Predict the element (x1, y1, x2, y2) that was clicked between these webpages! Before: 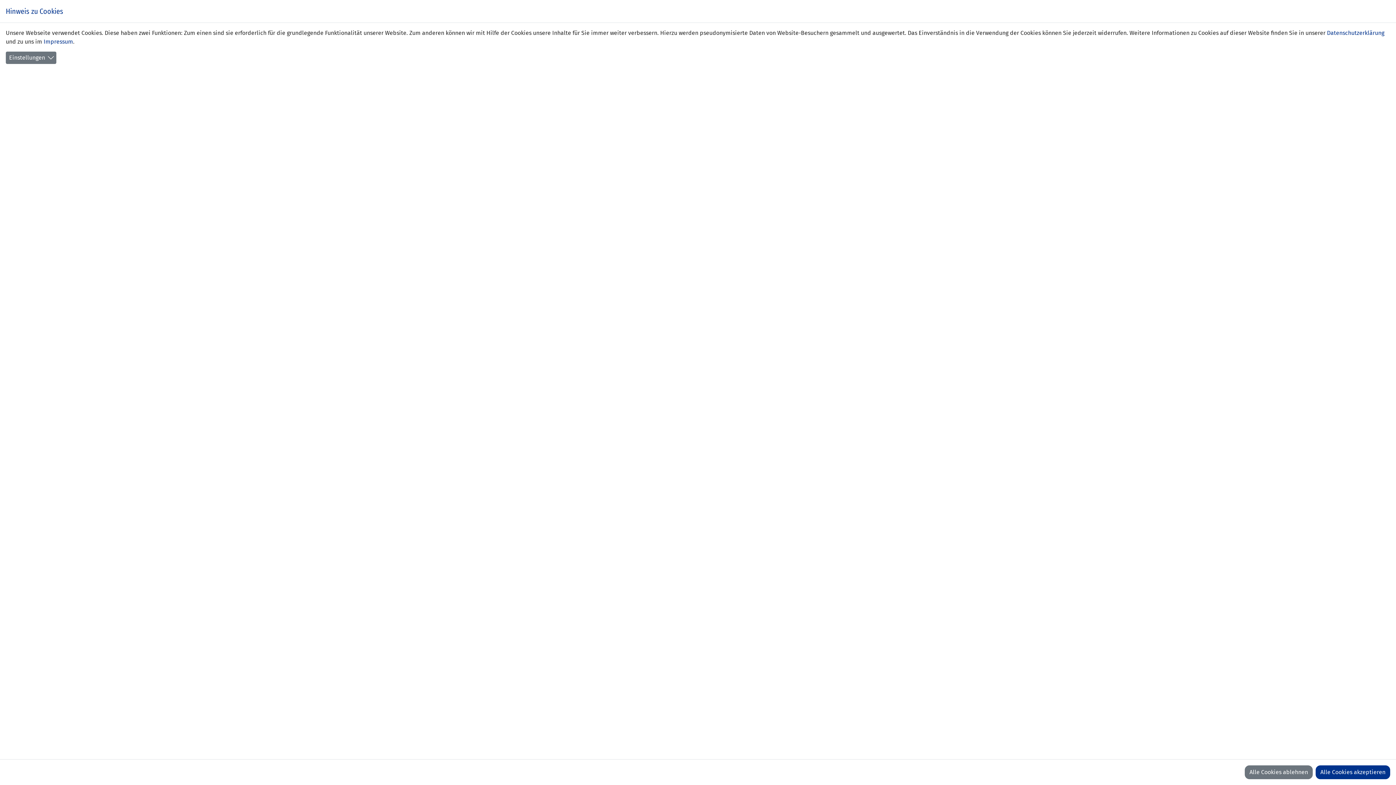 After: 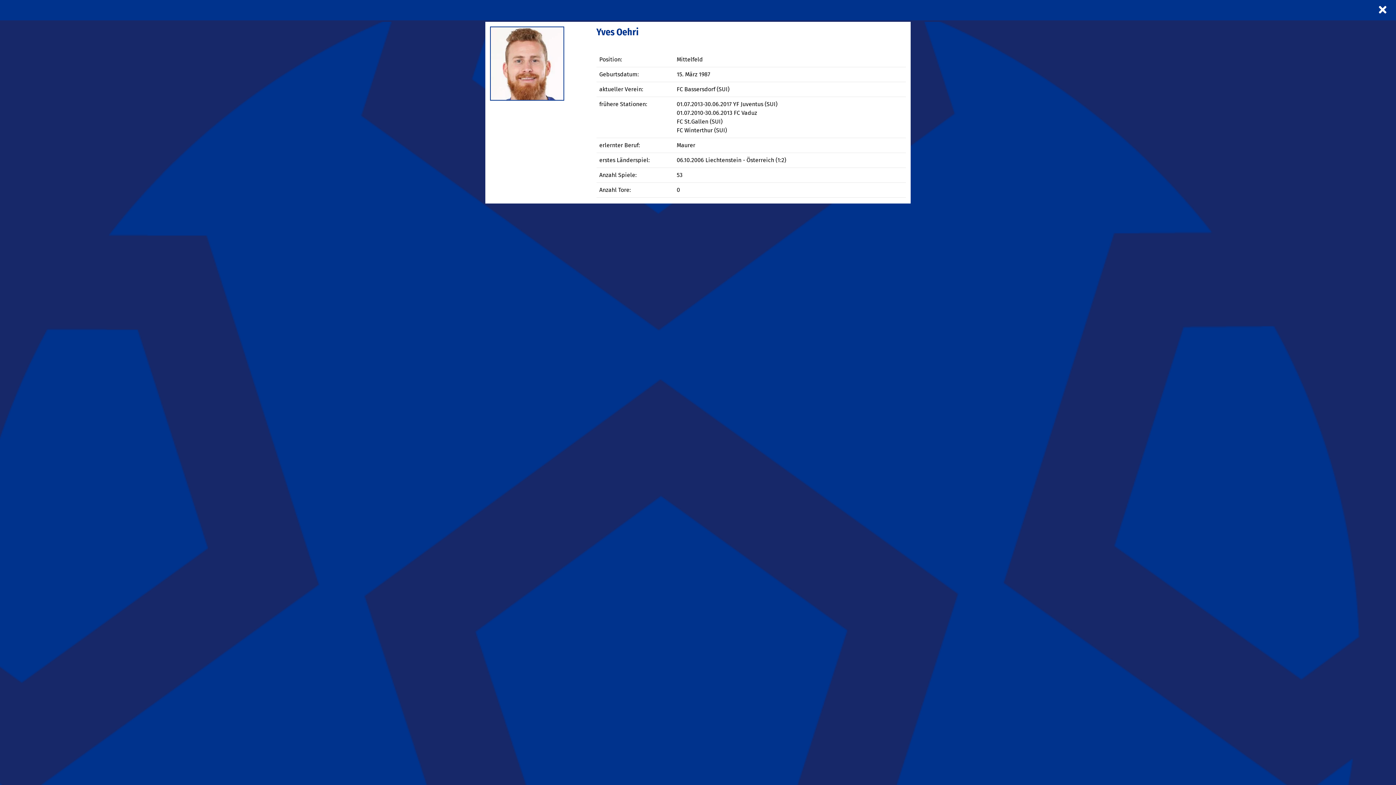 Action: label: Alle Cookies ablehnen bbox: (1245, 765, 1313, 778)